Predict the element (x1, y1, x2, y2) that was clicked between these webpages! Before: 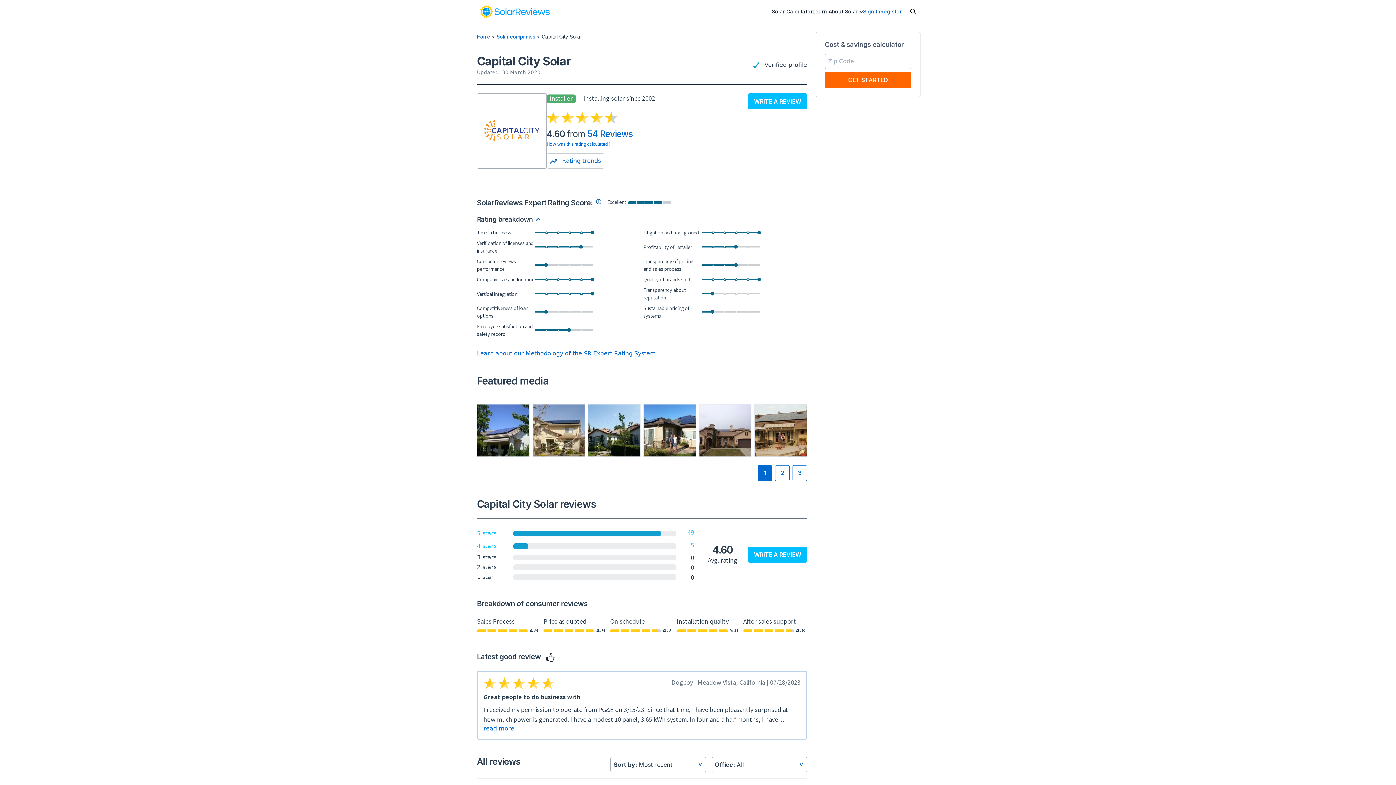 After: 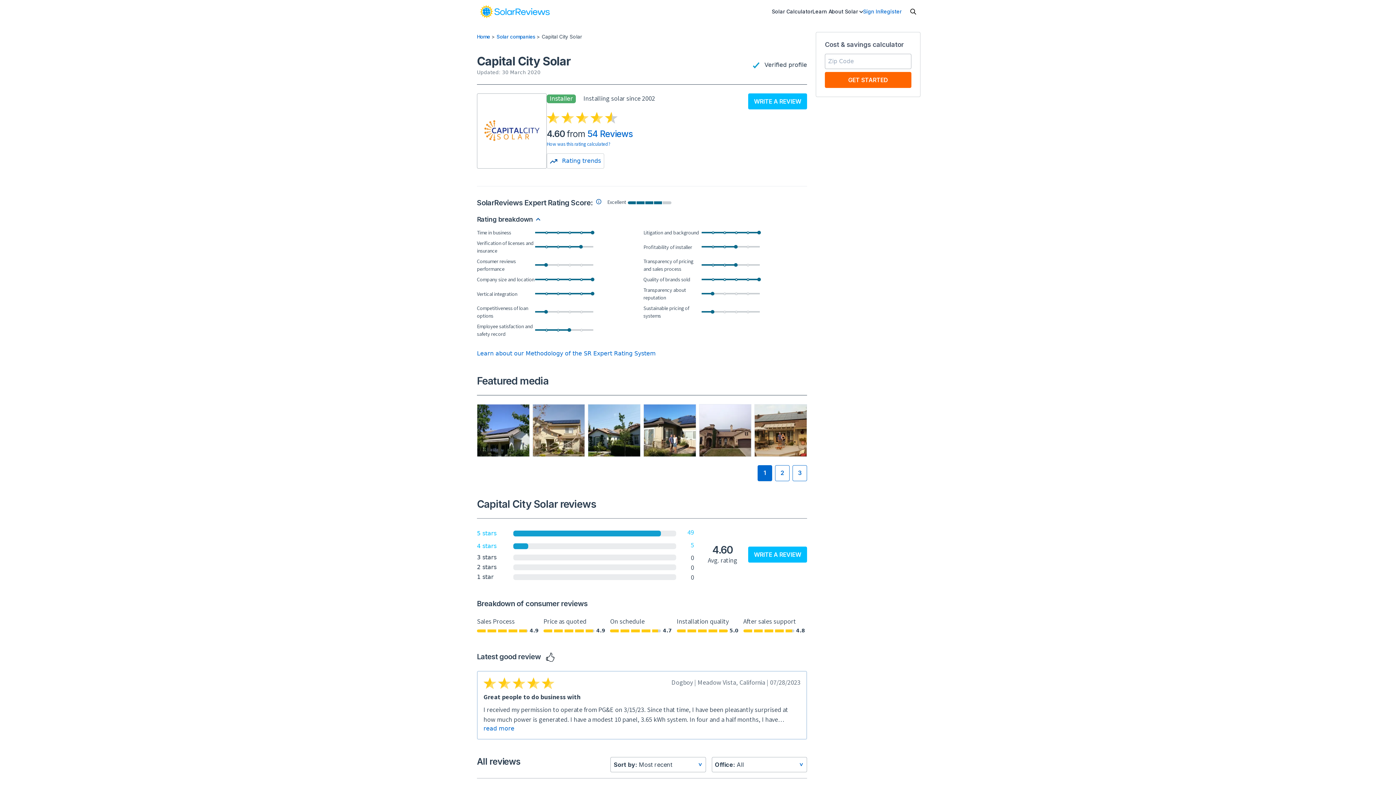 Action: label: 1 bbox: (757, 465, 772, 481)